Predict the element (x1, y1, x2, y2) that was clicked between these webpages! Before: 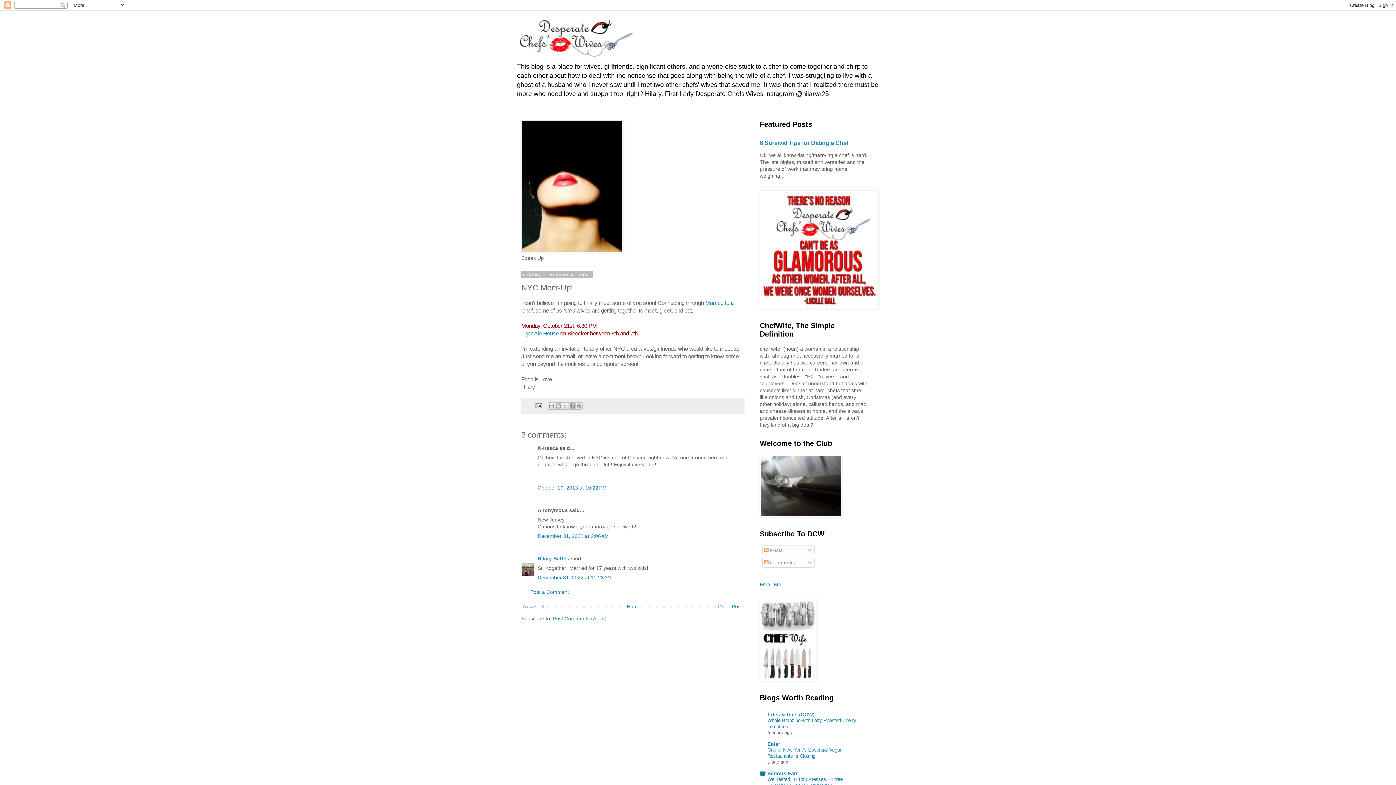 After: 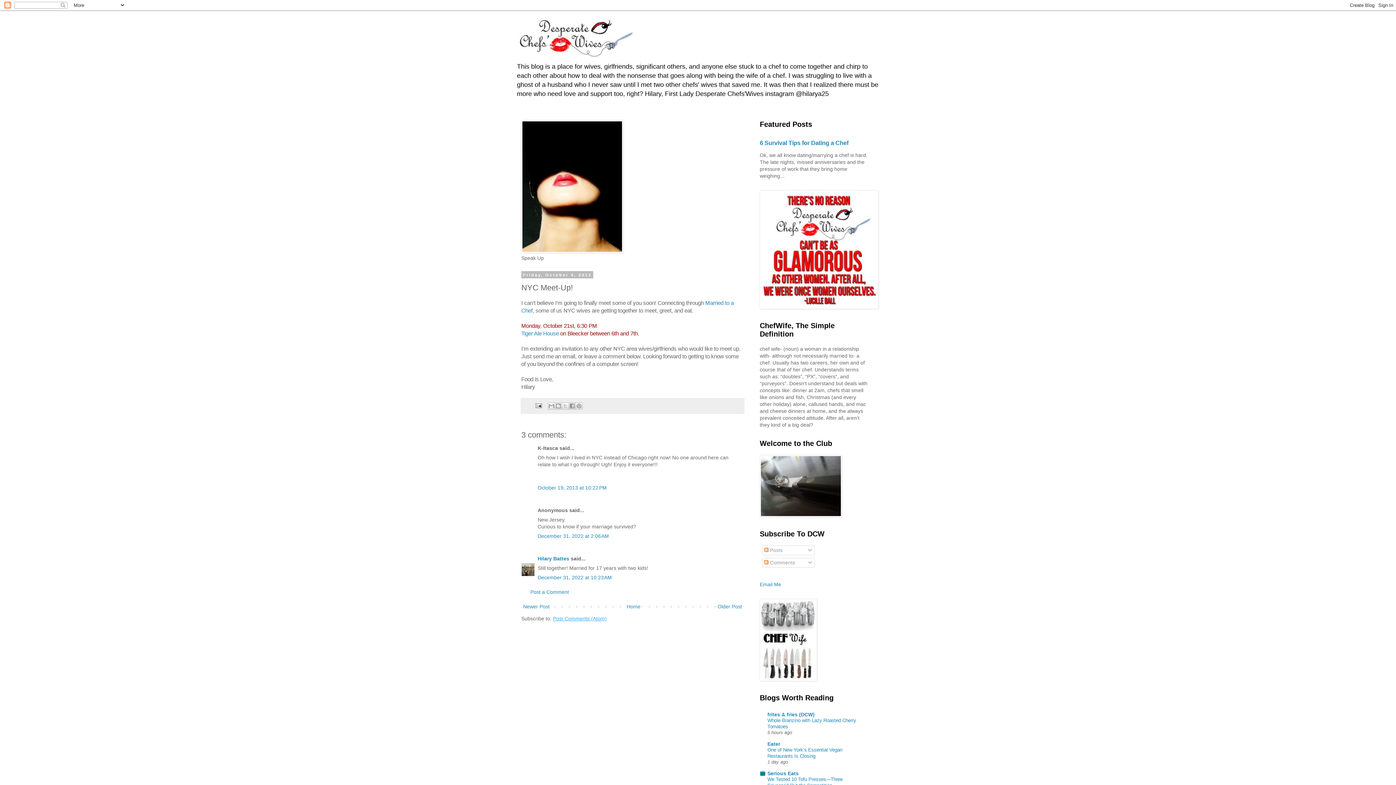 Action: bbox: (553, 615, 606, 621) label: Post Comments (Atom)